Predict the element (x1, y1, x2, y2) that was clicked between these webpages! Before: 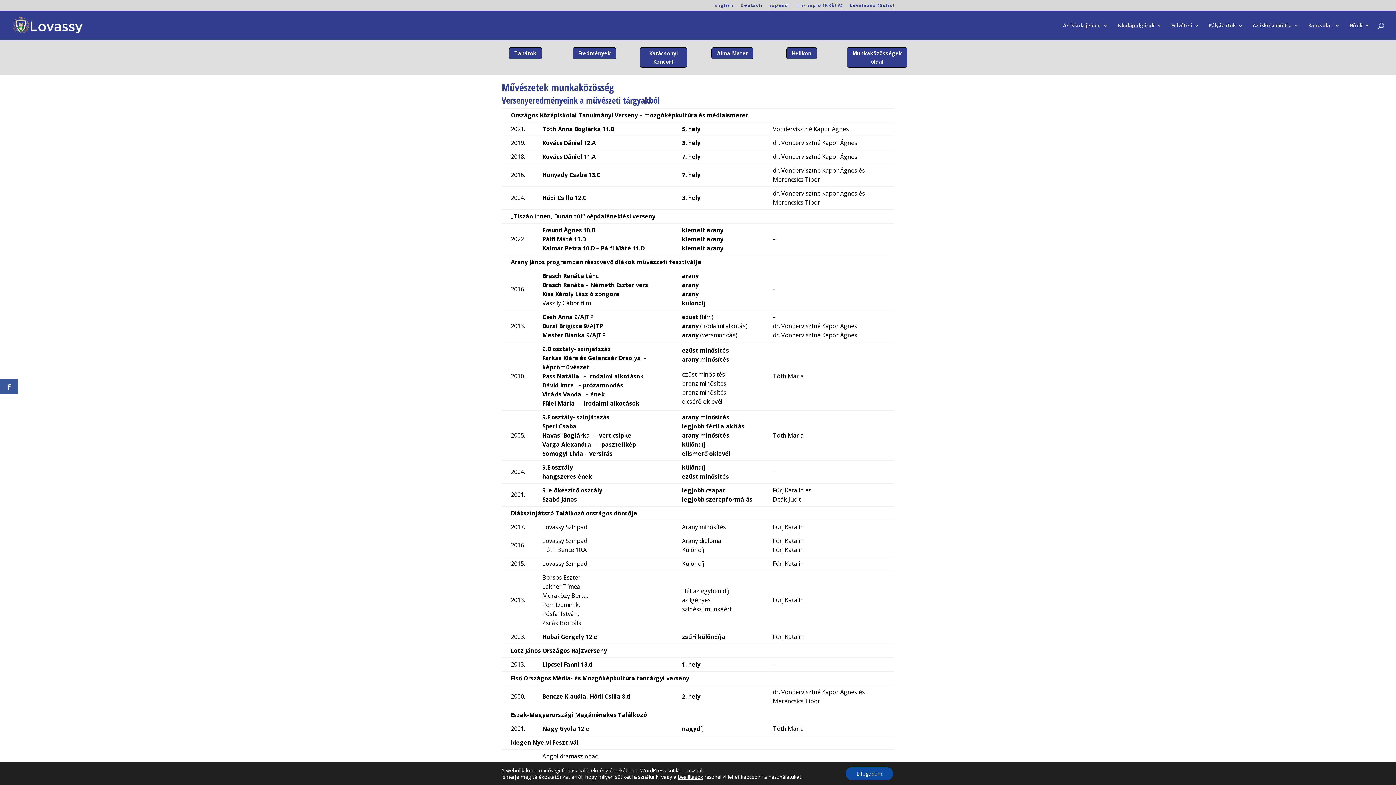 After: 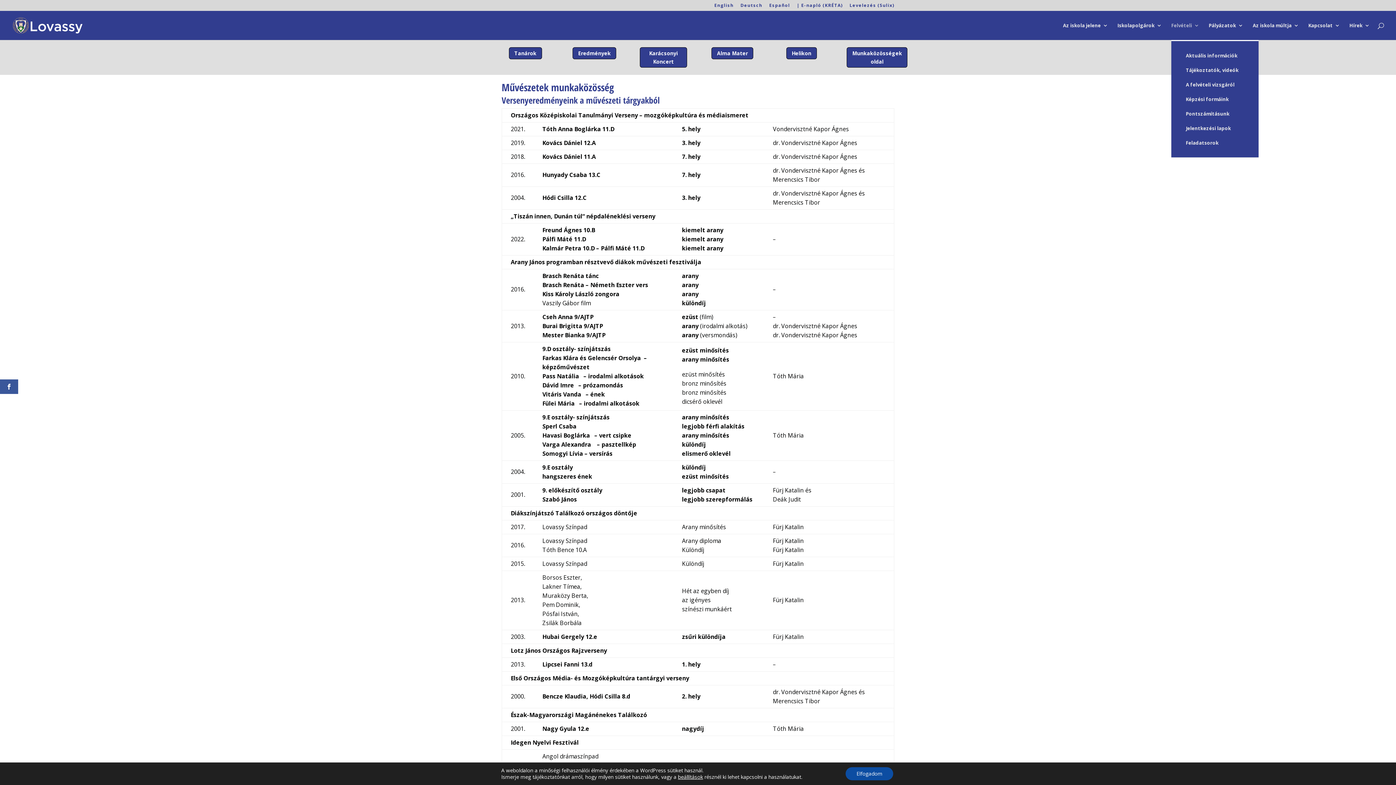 Action: bbox: (1171, 22, 1199, 40) label: Felvételi